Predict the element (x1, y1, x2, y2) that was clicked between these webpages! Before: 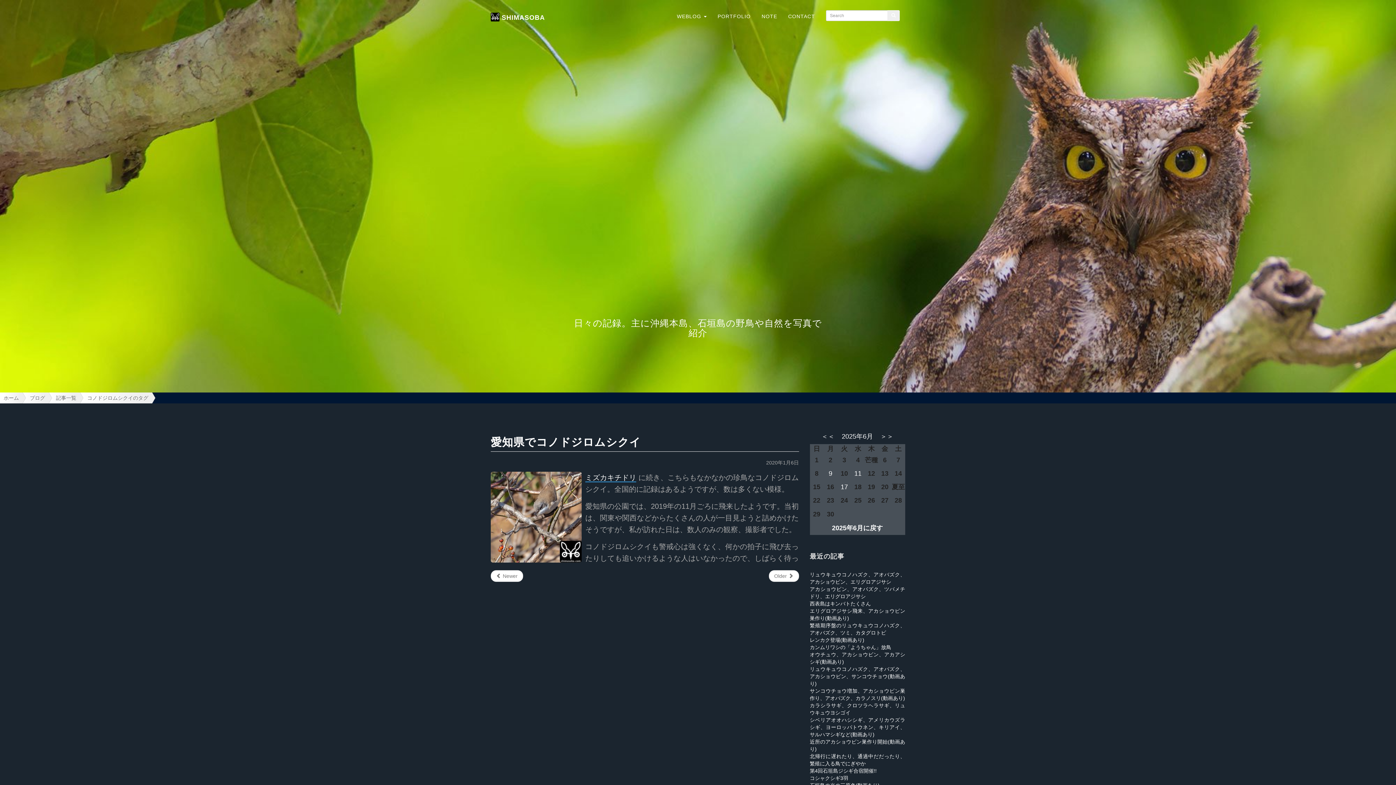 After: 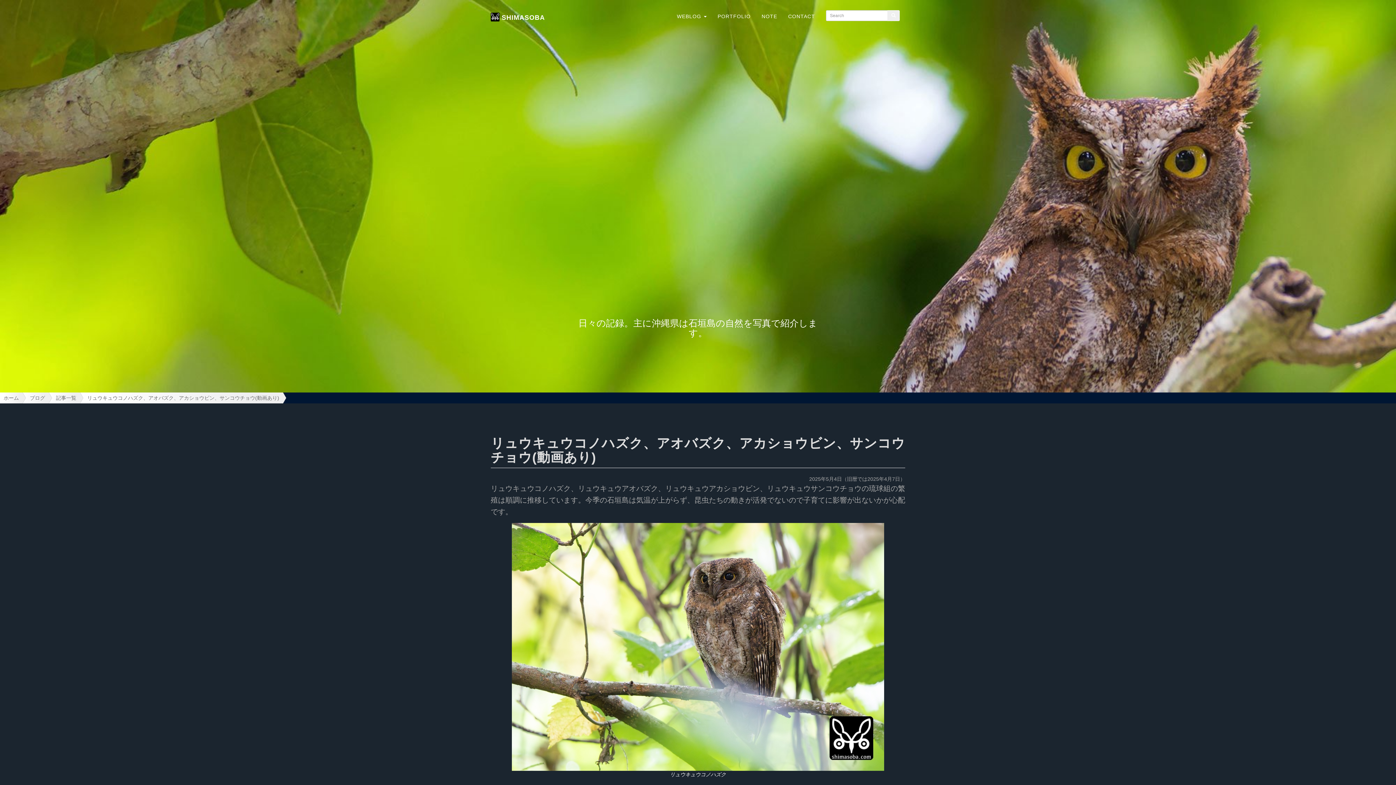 Action: bbox: (810, 666, 905, 686) label: リュウキュウコノハズク、アオバズク、アカショウビン、サンコウチョウ(動画あり)